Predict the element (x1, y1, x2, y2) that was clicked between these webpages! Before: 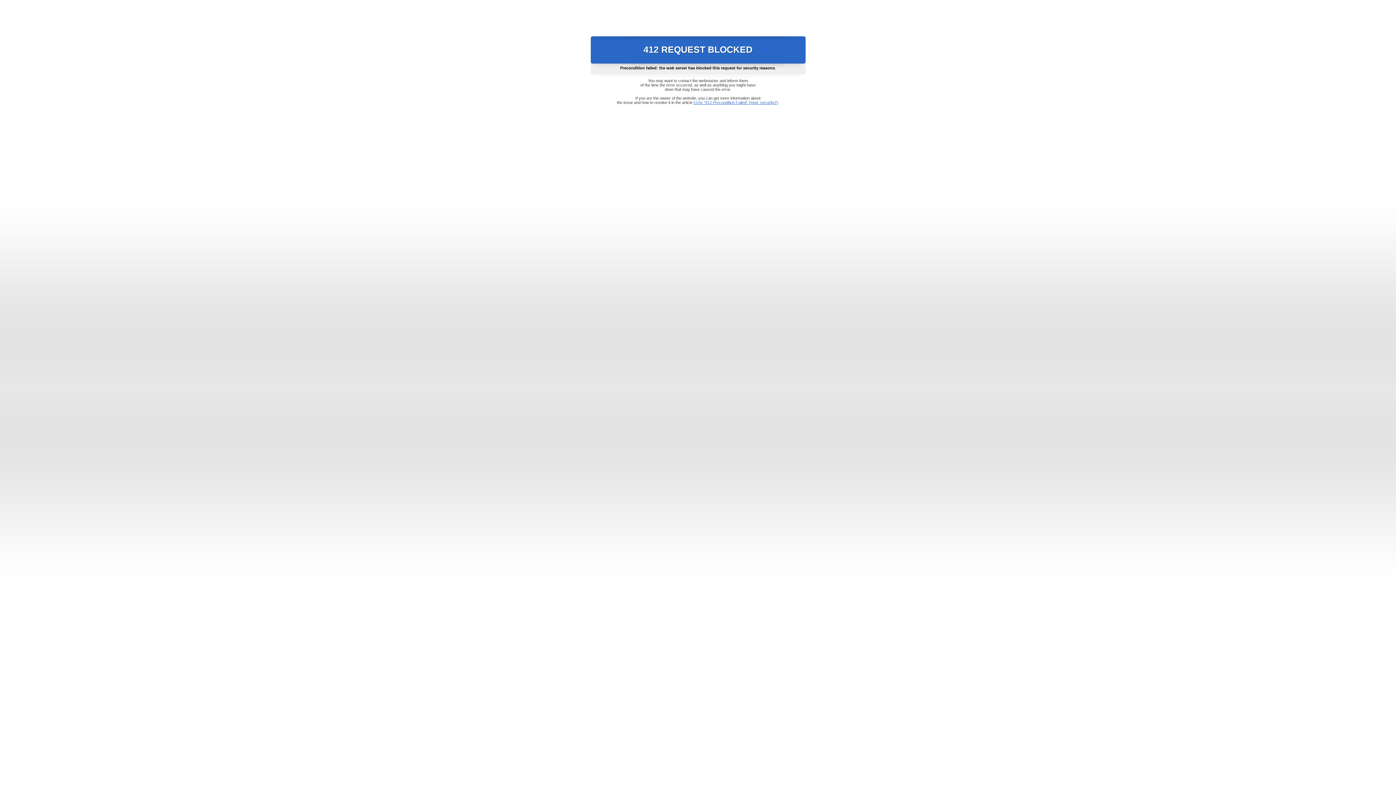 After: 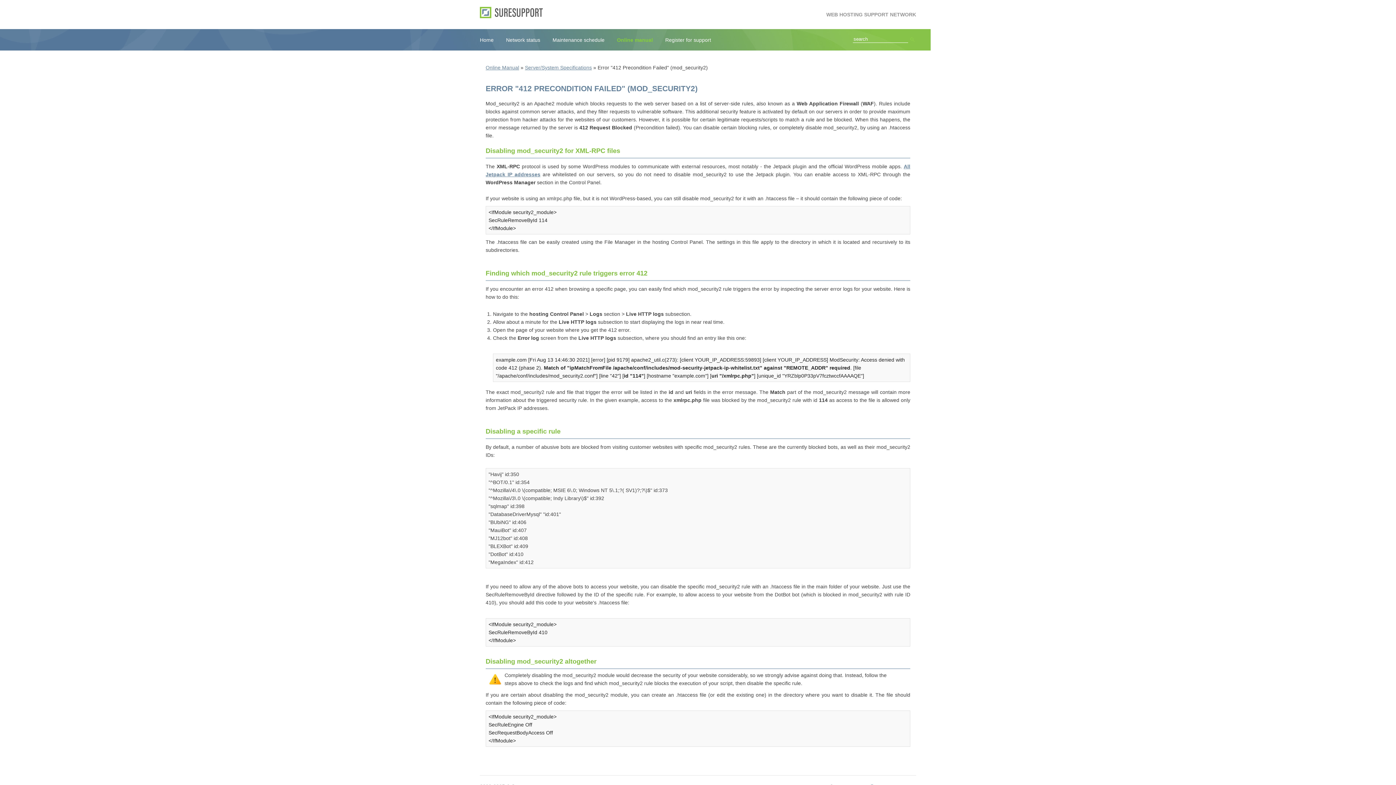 Action: bbox: (693, 100, 778, 104) label: Error "412 Precondition Failed" (mod_security2)